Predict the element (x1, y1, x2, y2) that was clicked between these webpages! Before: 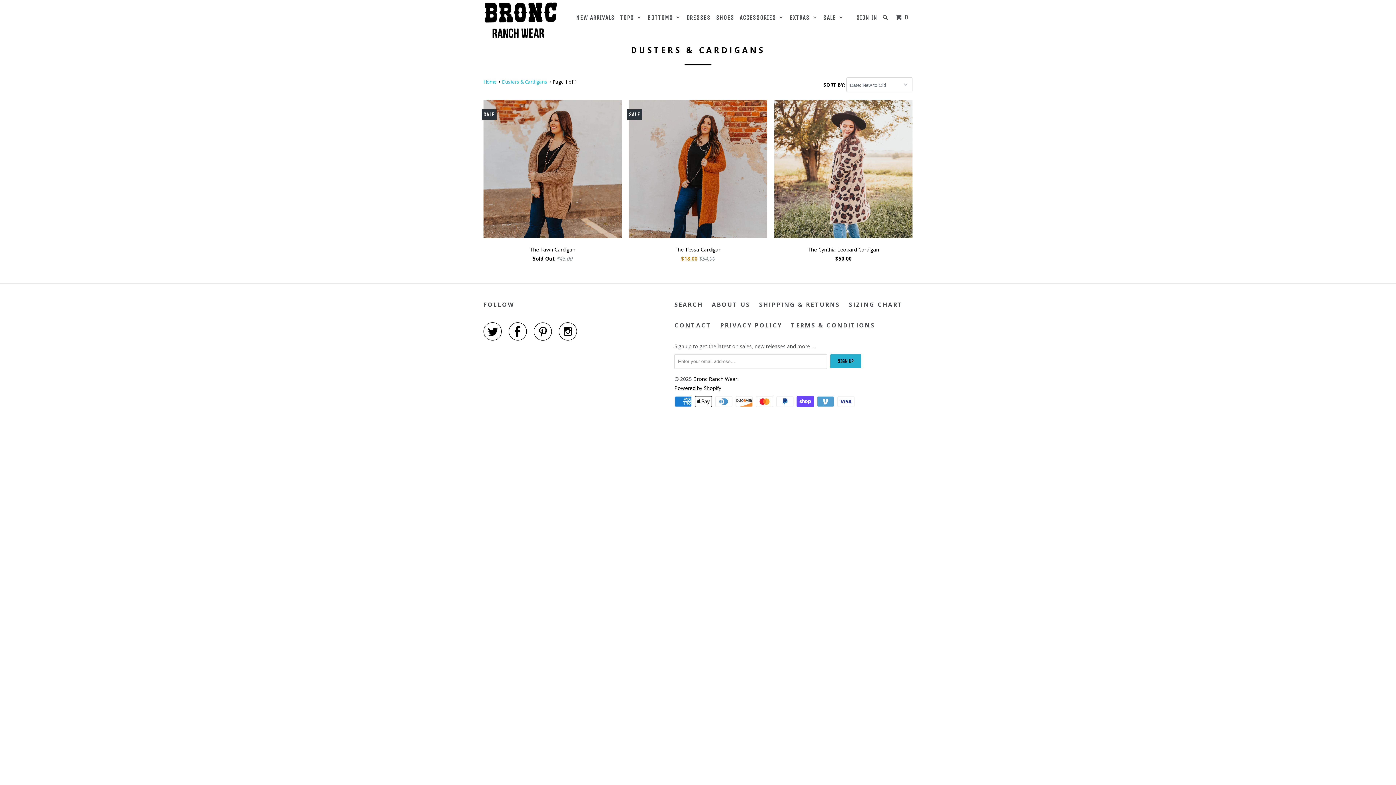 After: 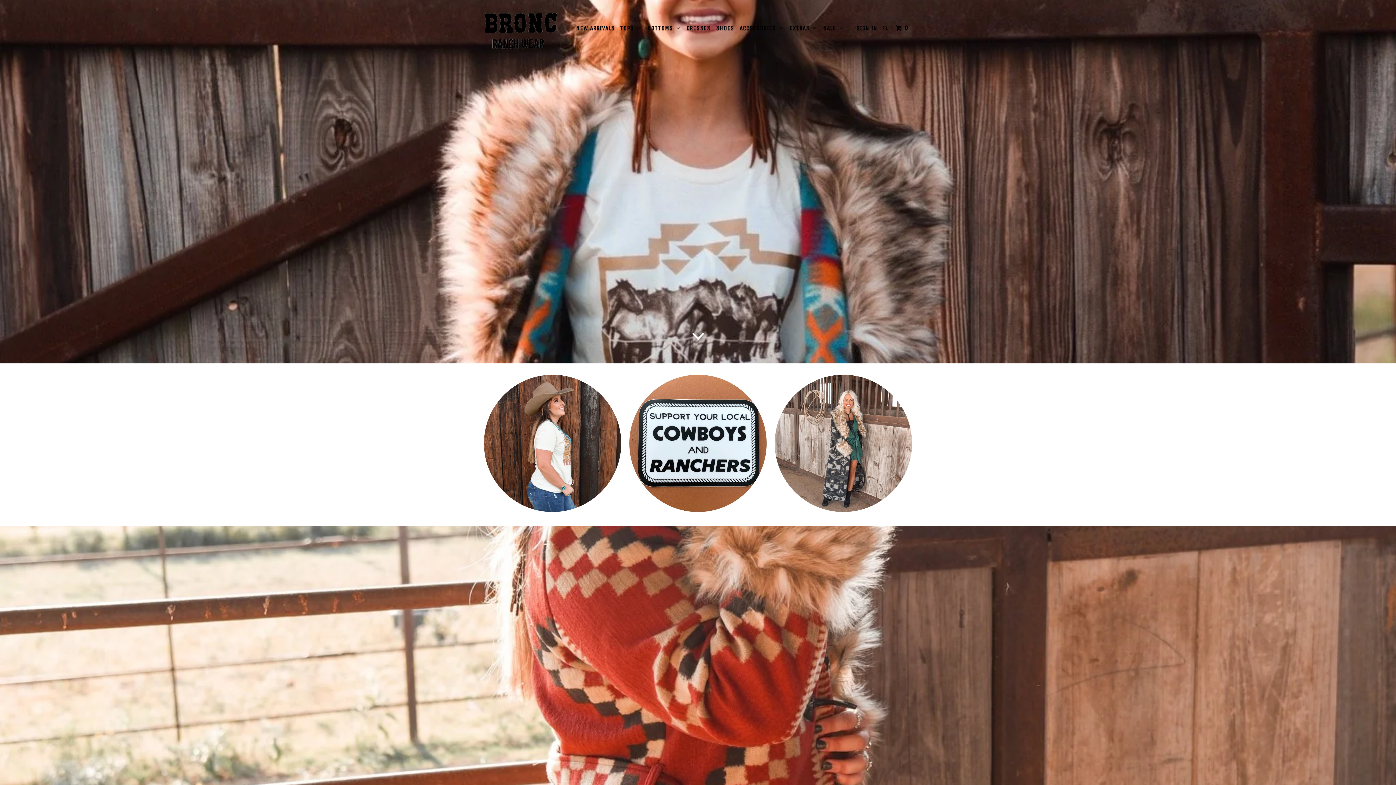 Action: bbox: (483, 78, 496, 85) label: Home